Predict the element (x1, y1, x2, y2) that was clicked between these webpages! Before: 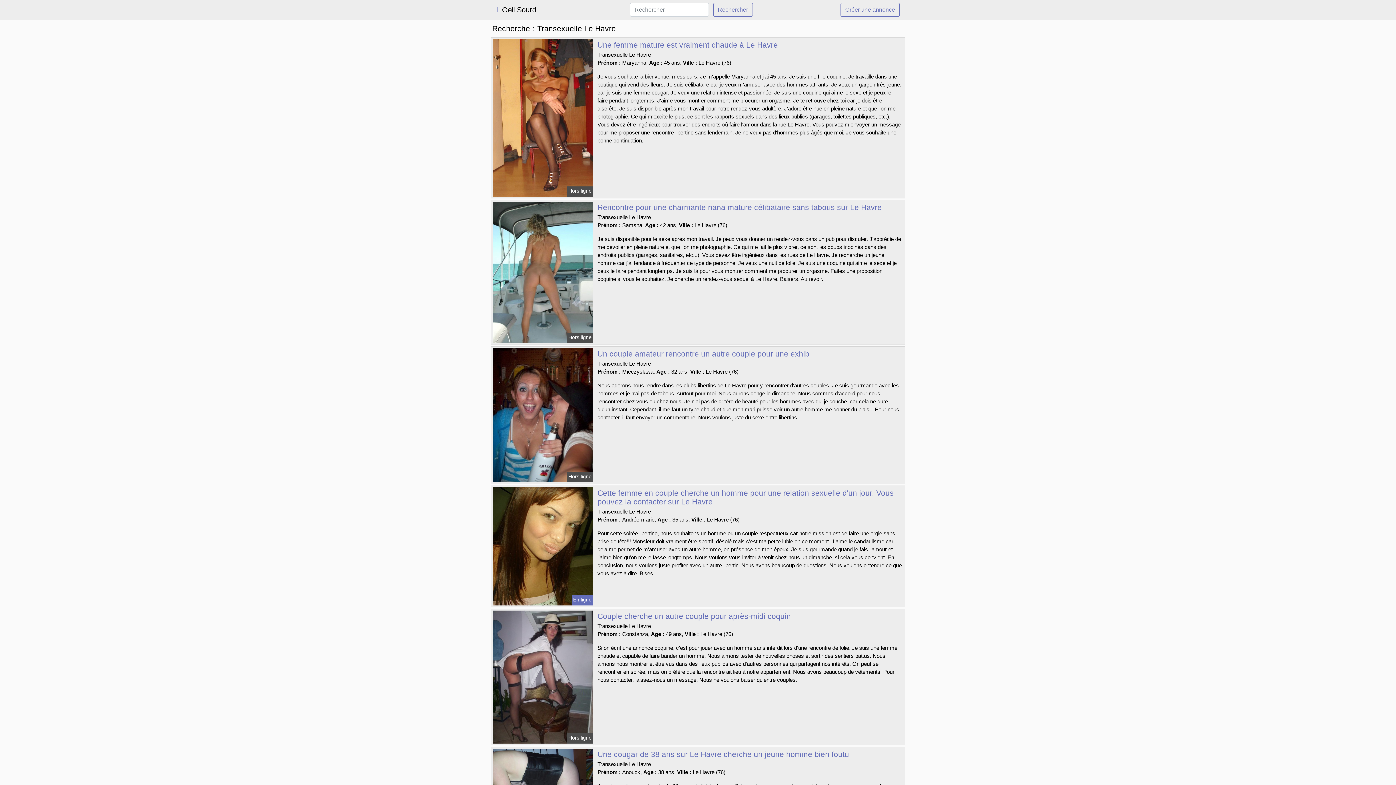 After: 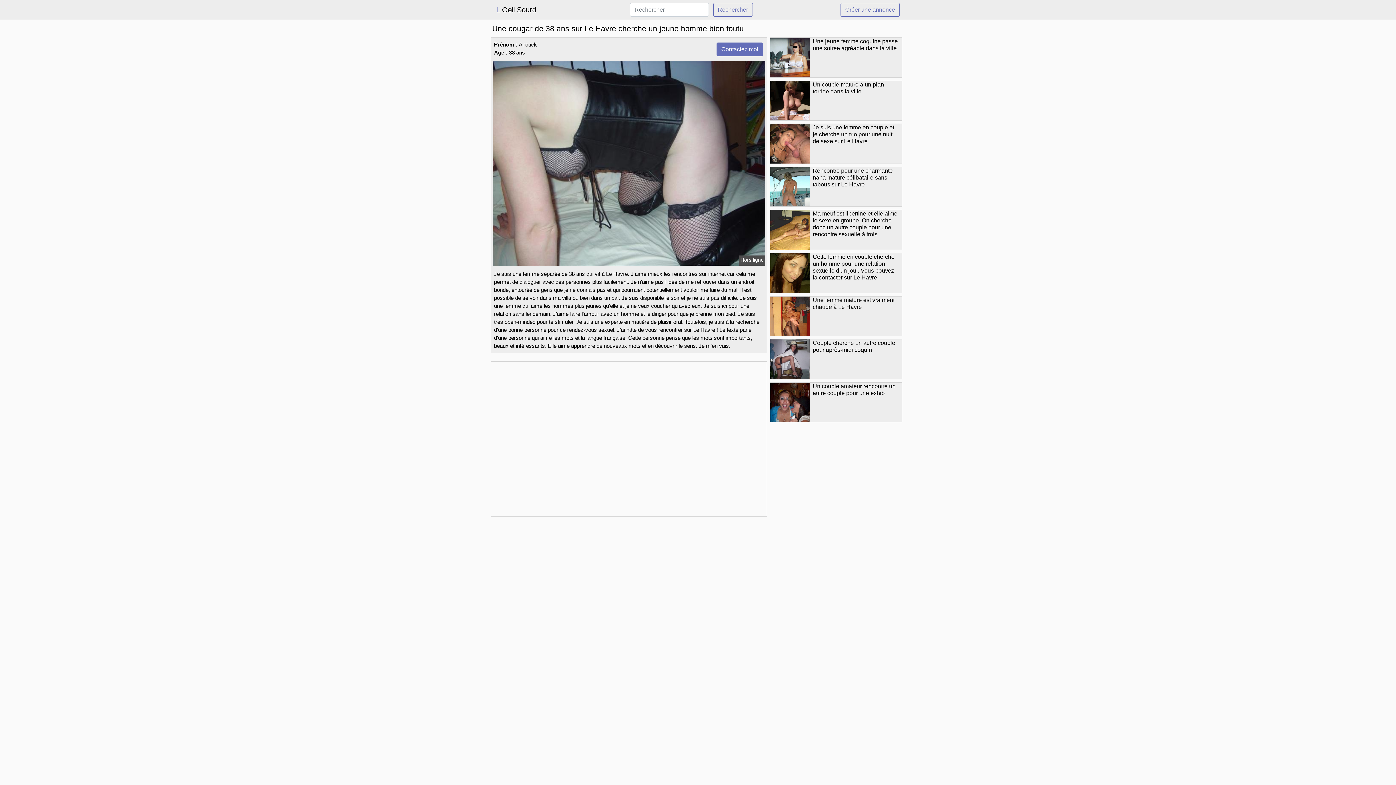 Action: label: Une cougar de 38 ans sur Le Havre cherche un jeune homme bien foutu bbox: (597, 750, 849, 759)